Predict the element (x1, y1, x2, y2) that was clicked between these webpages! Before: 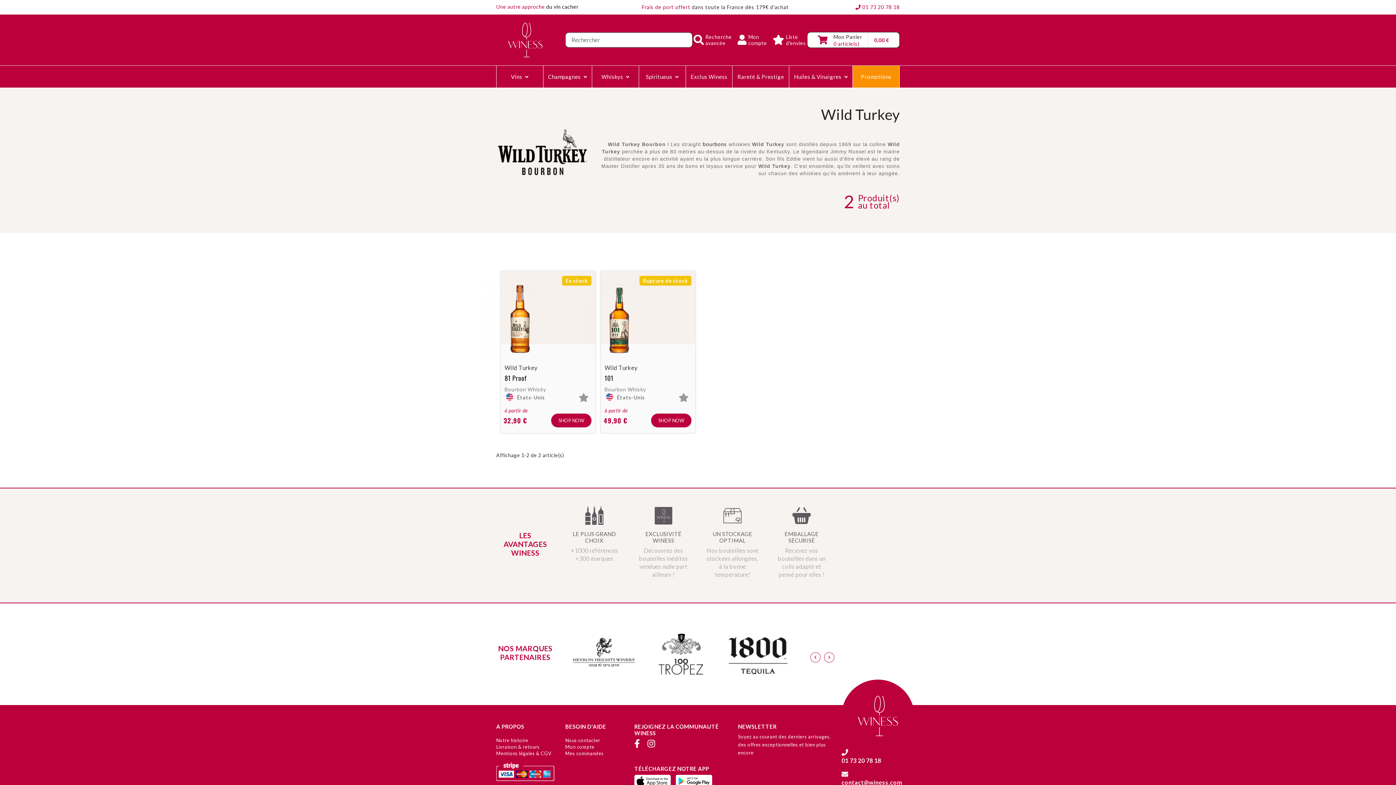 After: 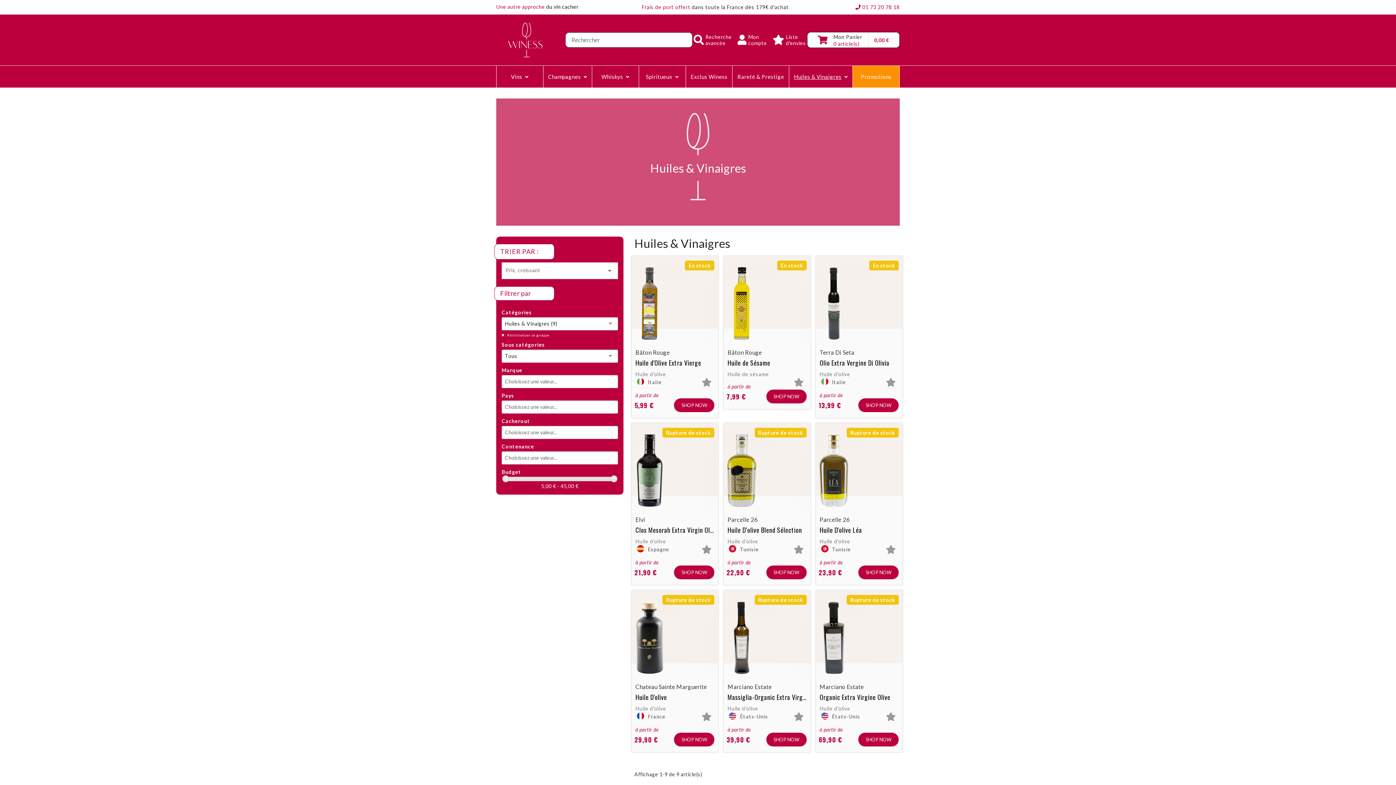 Action: label: Huiles & Vinaigres bbox: (789, 65, 852, 87)